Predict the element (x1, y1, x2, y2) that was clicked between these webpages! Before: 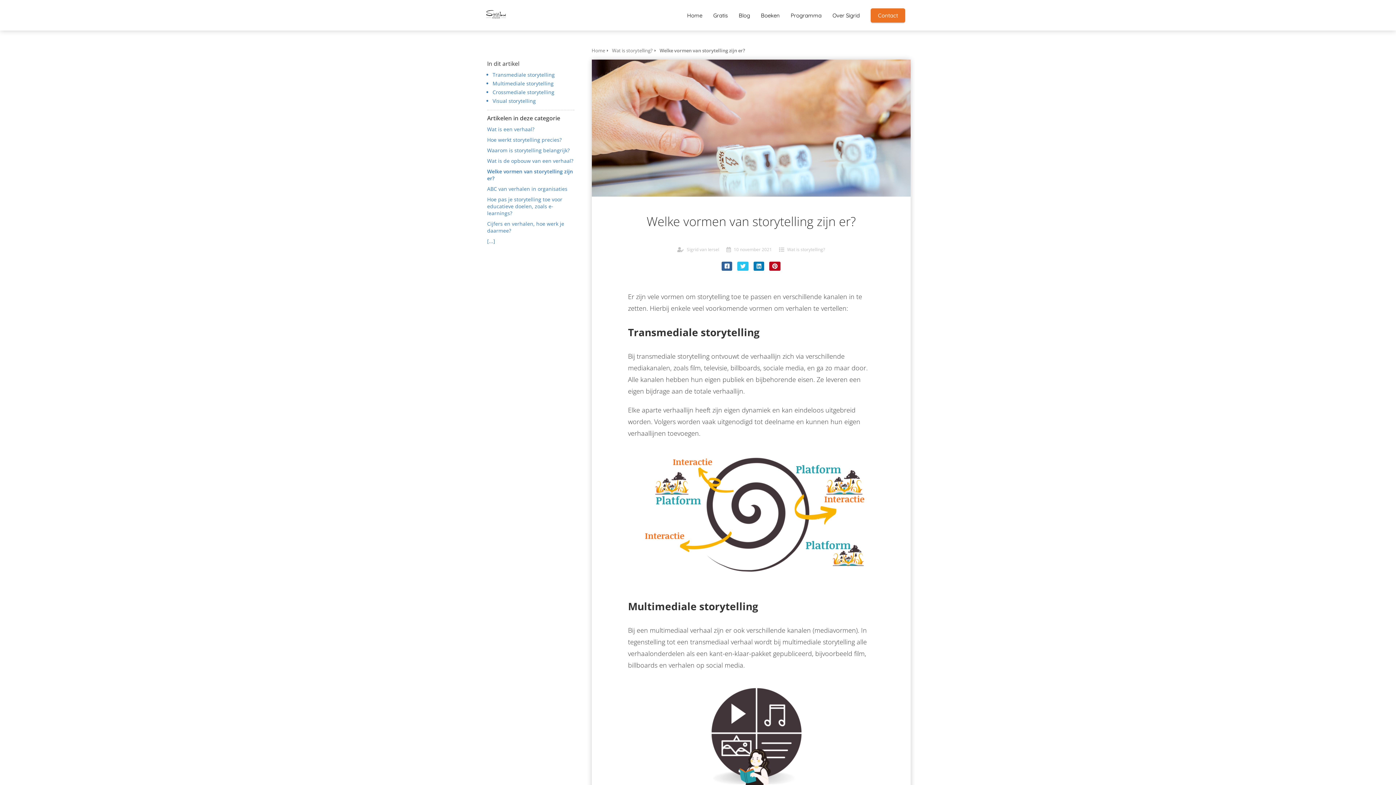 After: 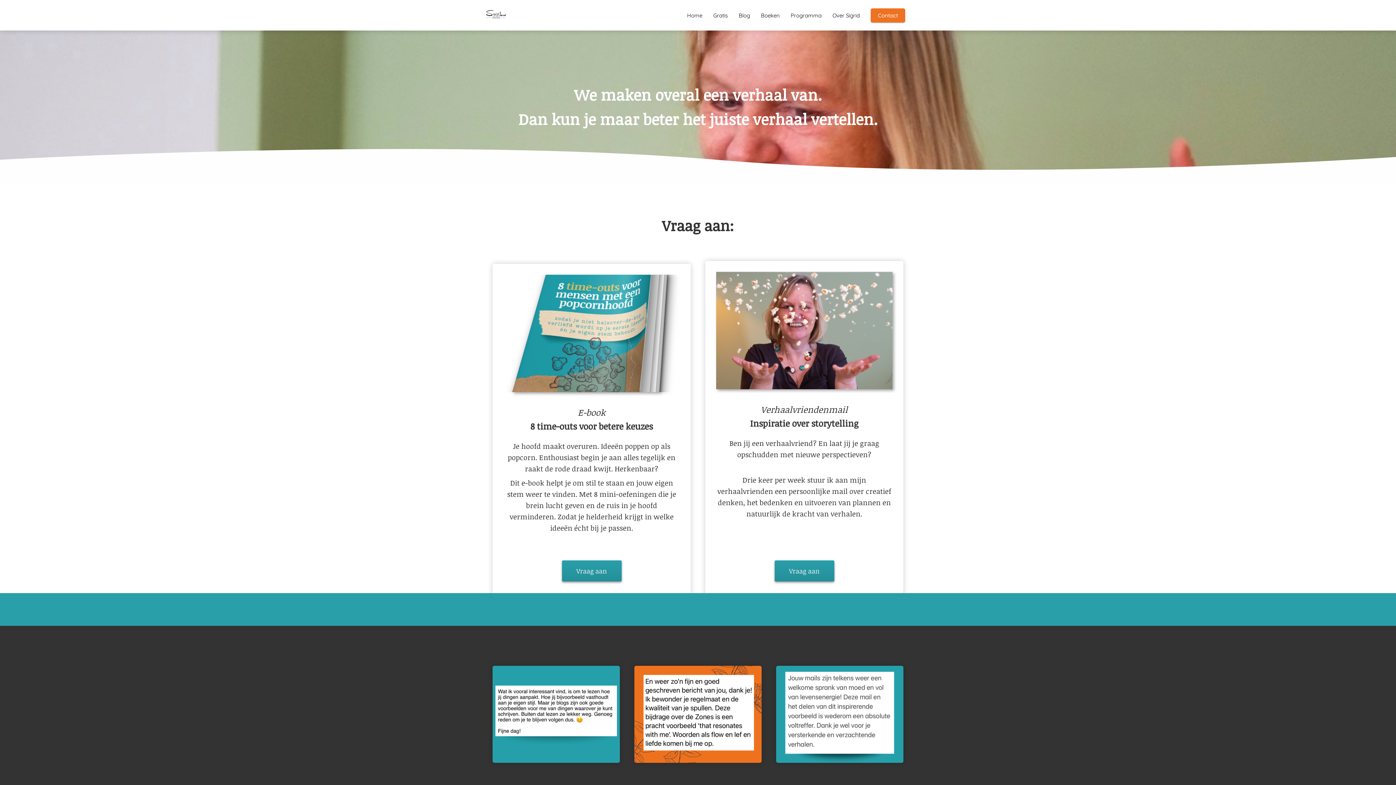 Action: label: Gratis bbox: (708, 11, 733, 18)